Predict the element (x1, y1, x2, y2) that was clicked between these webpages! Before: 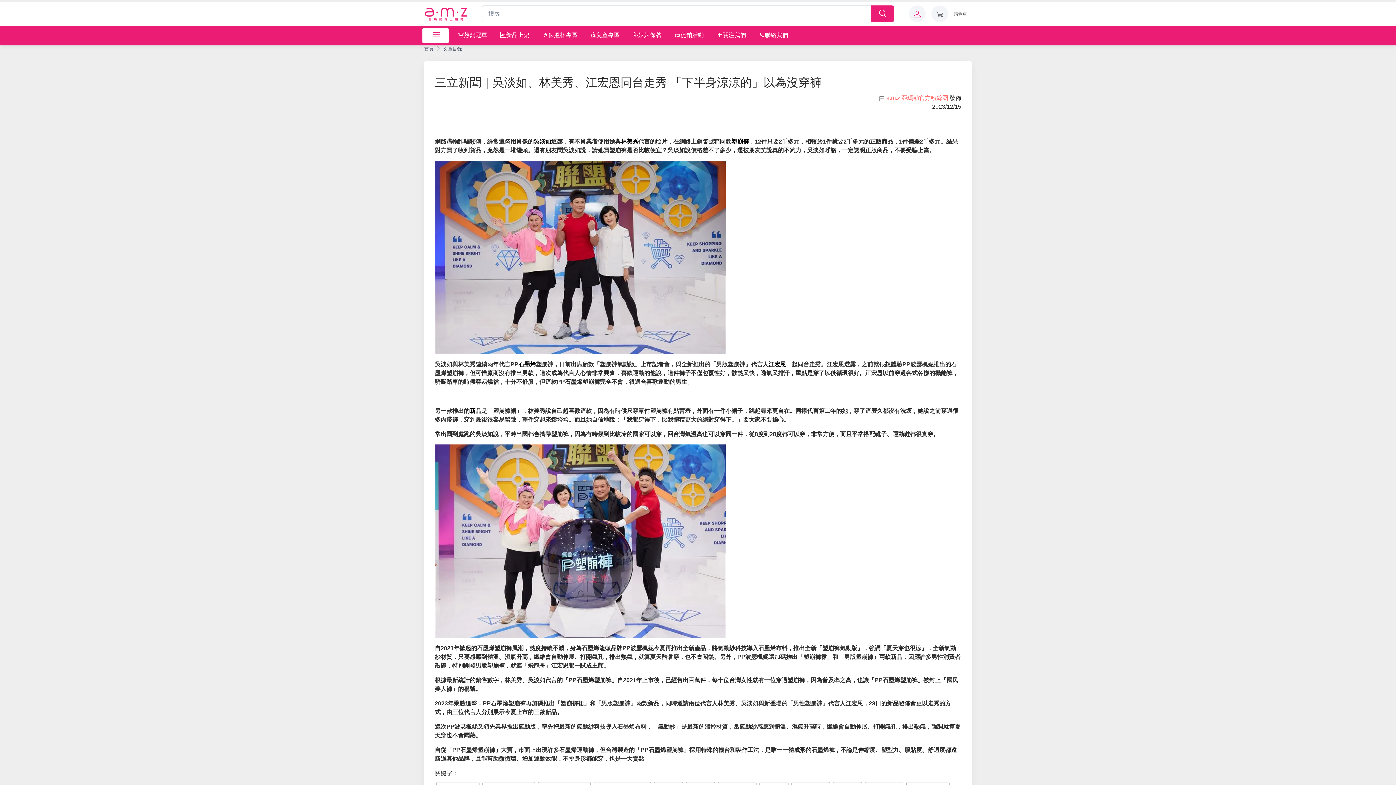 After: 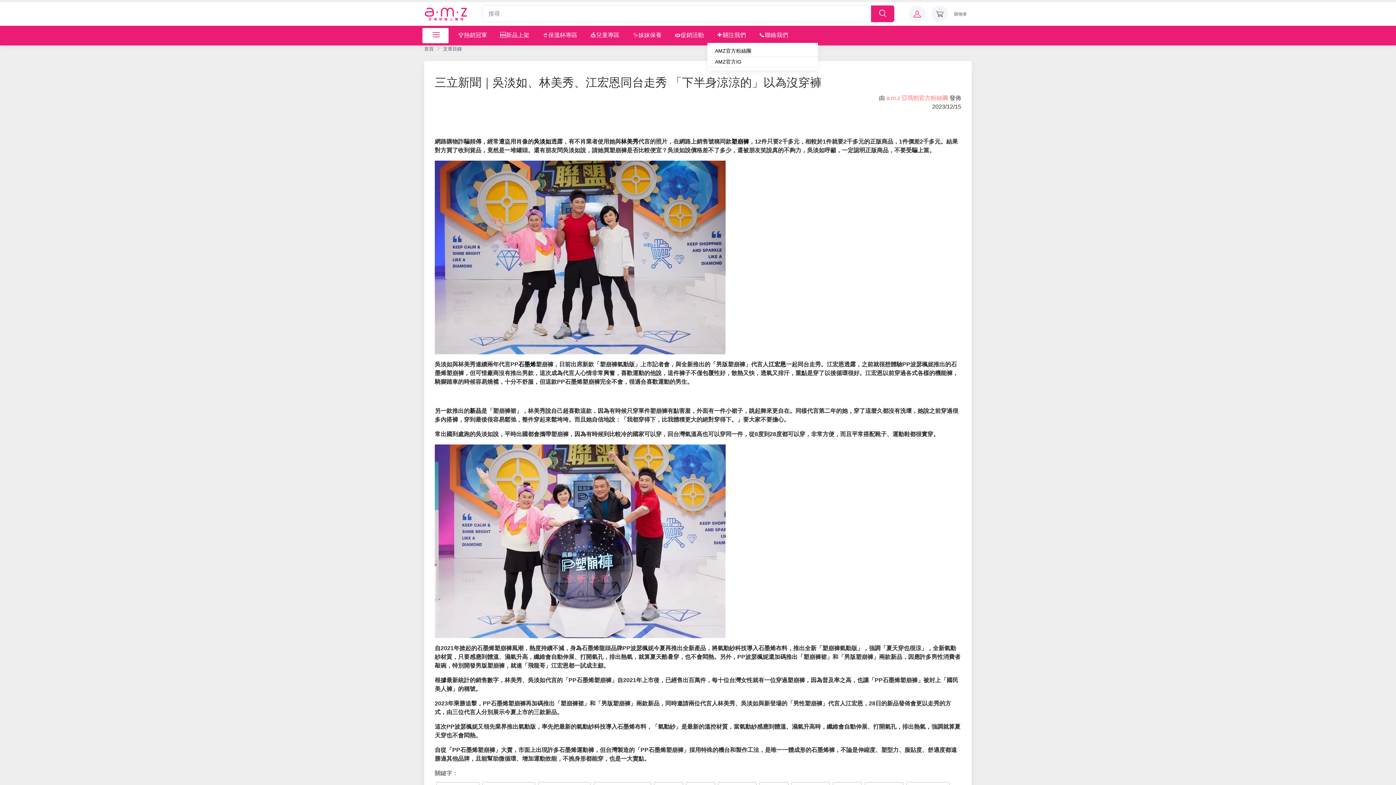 Action: label: ➕關注我們 bbox: (710, 25, 752, 43)